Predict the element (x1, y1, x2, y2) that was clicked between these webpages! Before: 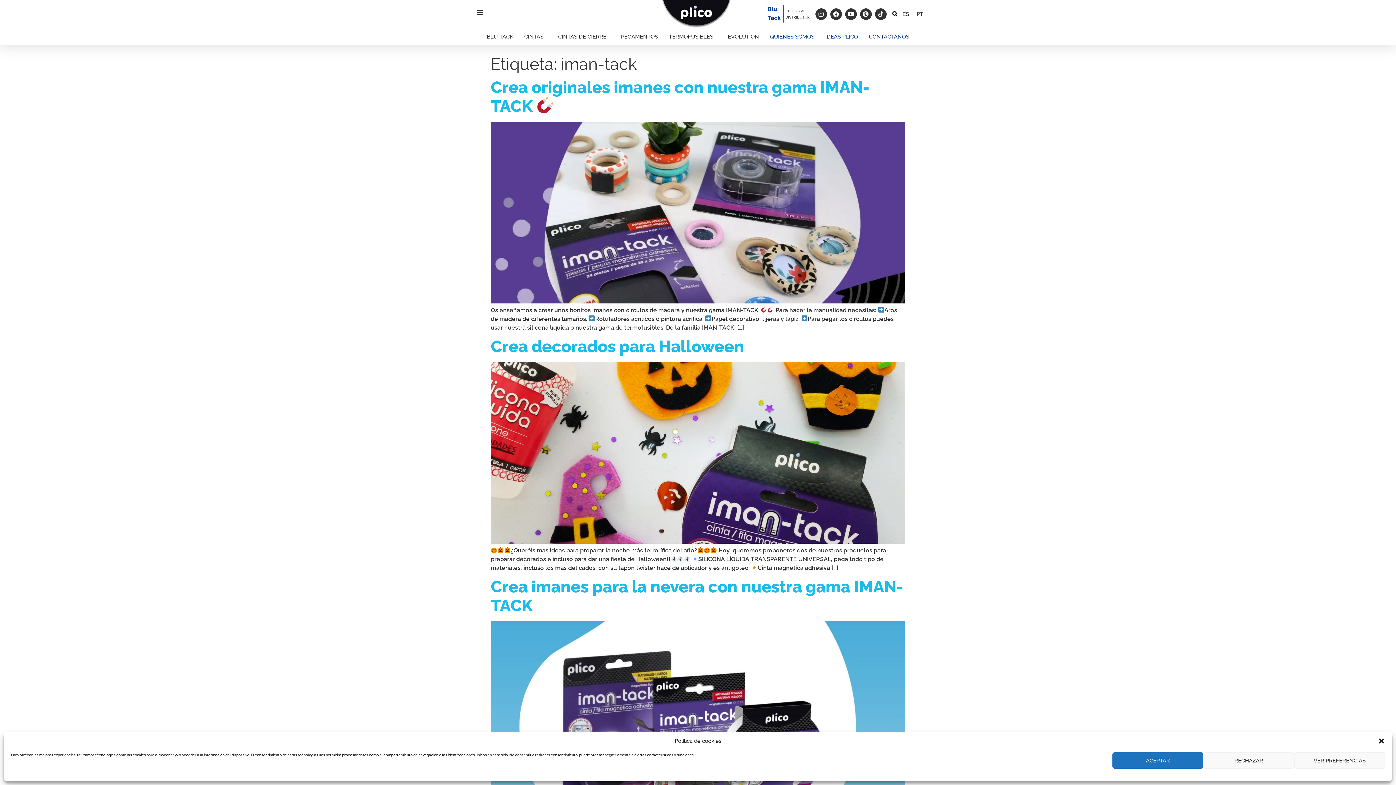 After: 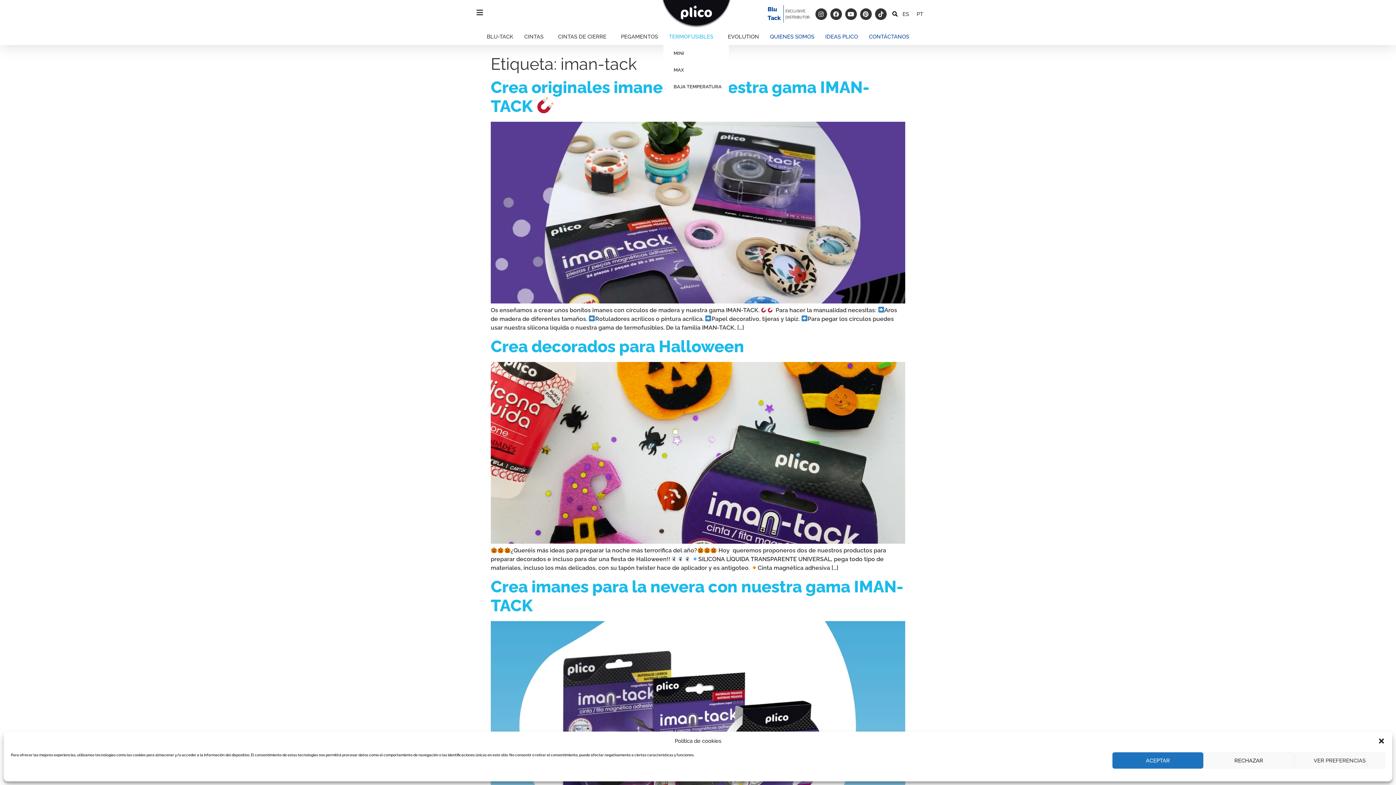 Action: label: TERMOFUSIBLES bbox: (663, 28, 722, 44)